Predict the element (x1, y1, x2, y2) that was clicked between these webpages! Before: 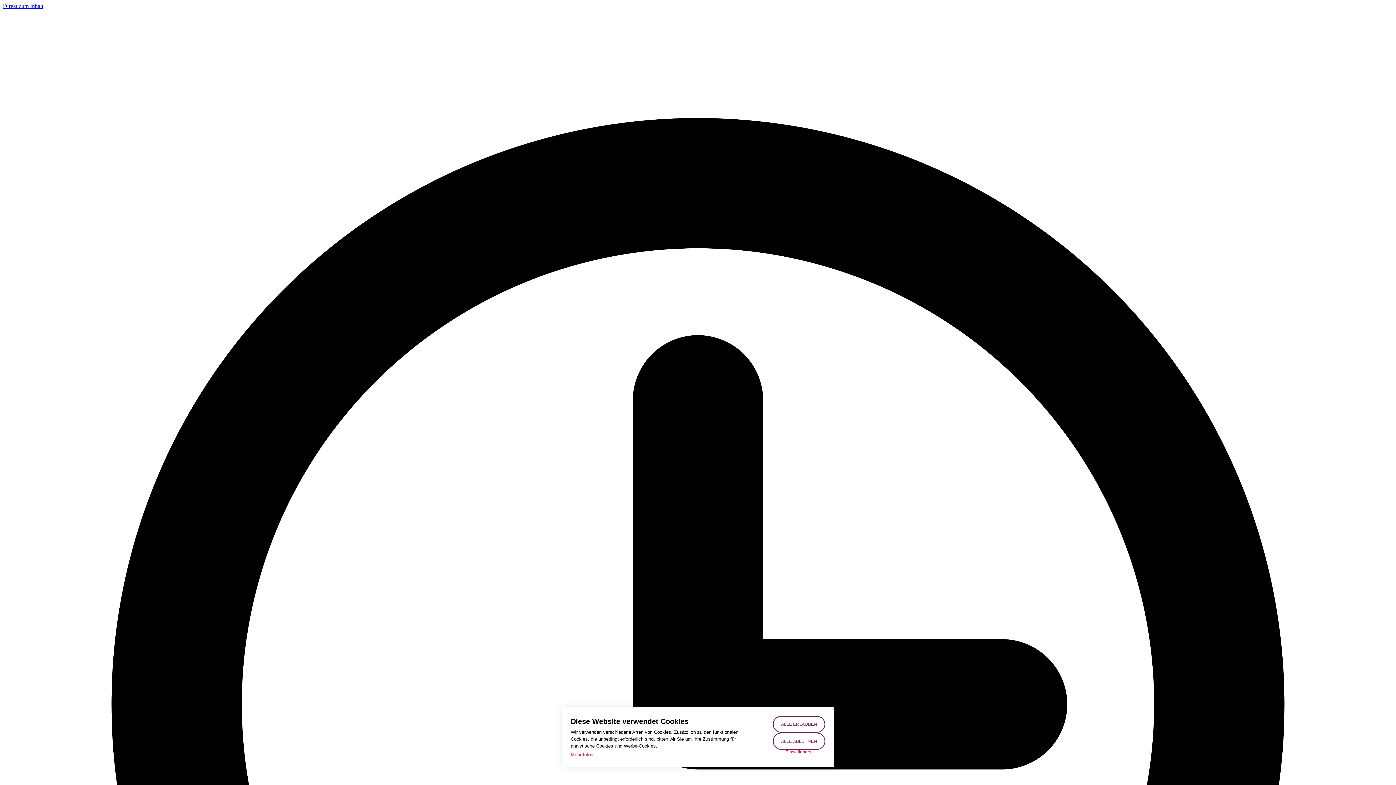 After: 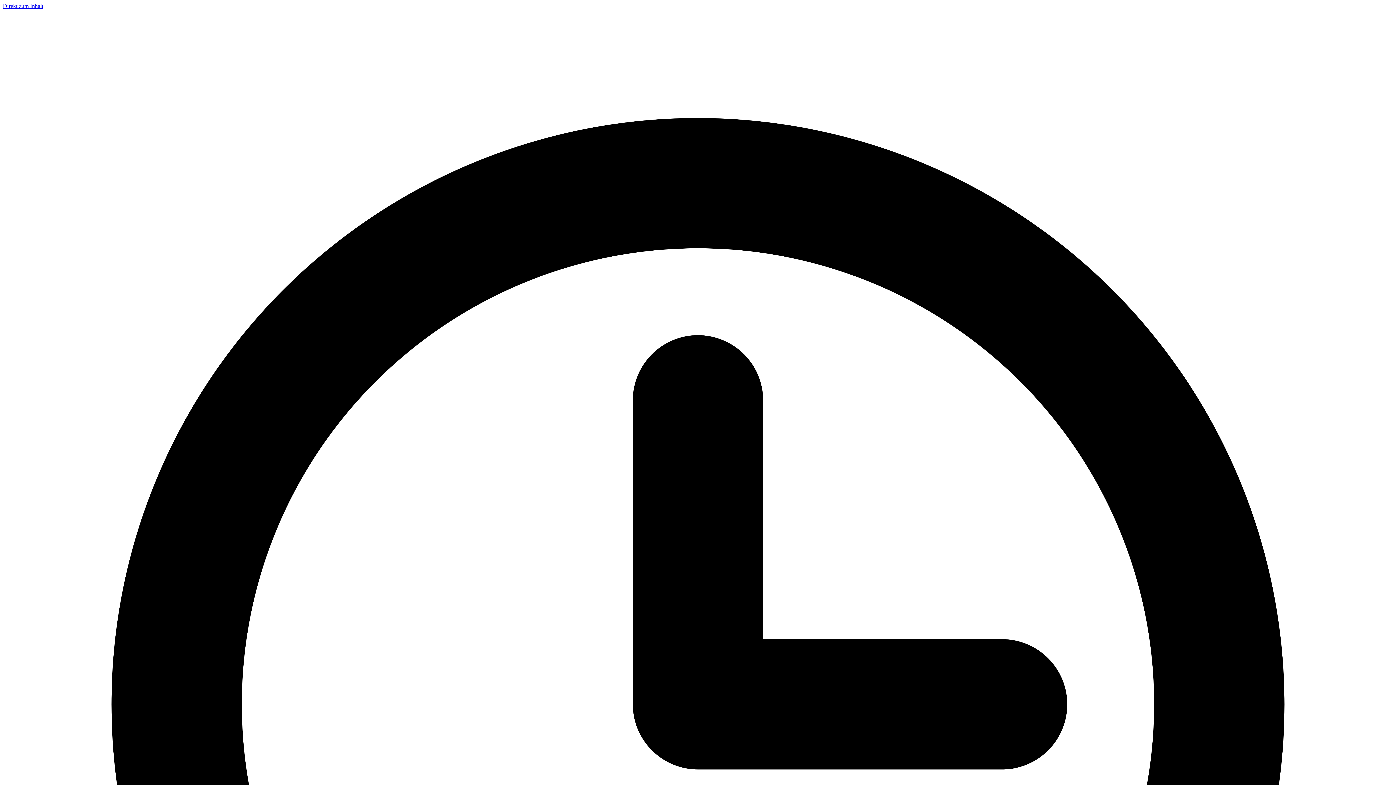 Action: label: ALLE ABLEHNEN bbox: (773, 733, 825, 750)